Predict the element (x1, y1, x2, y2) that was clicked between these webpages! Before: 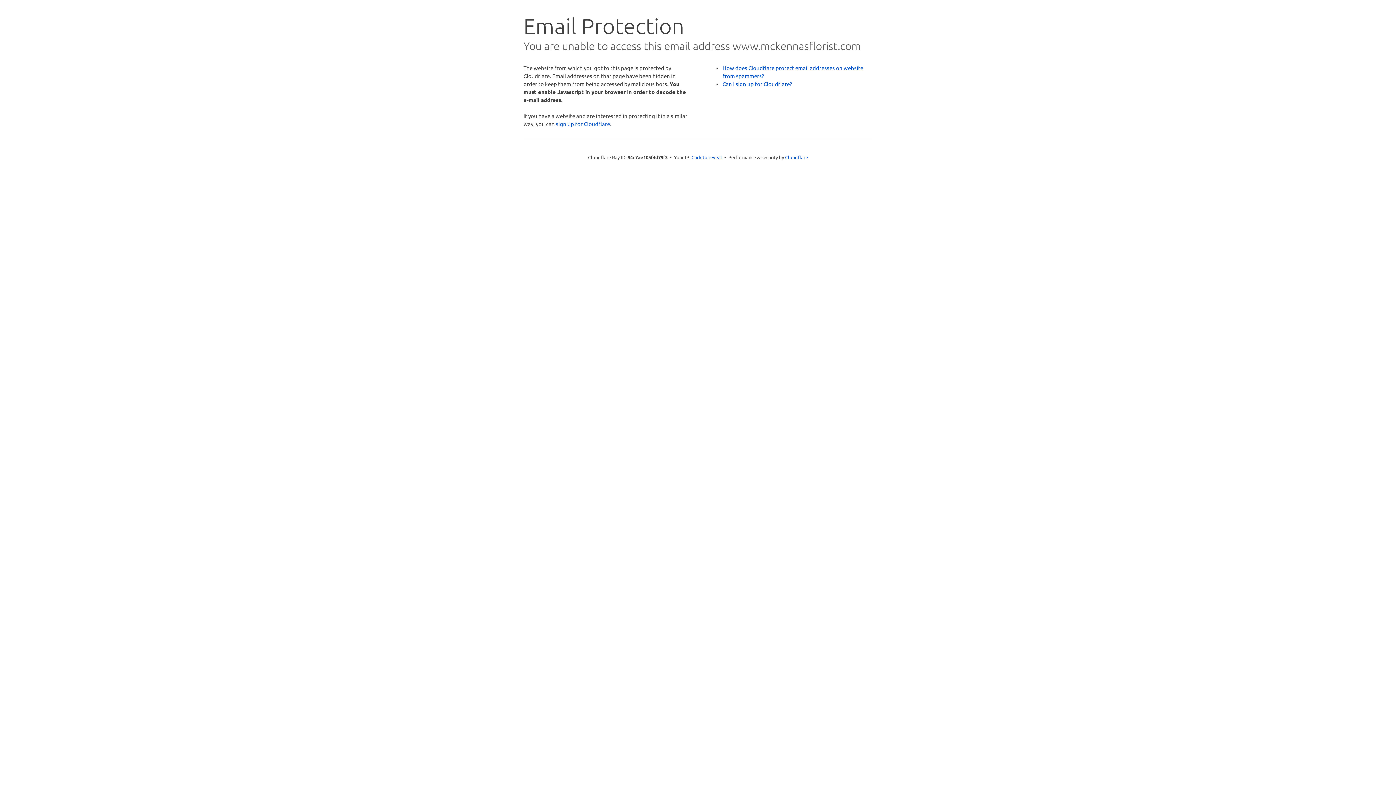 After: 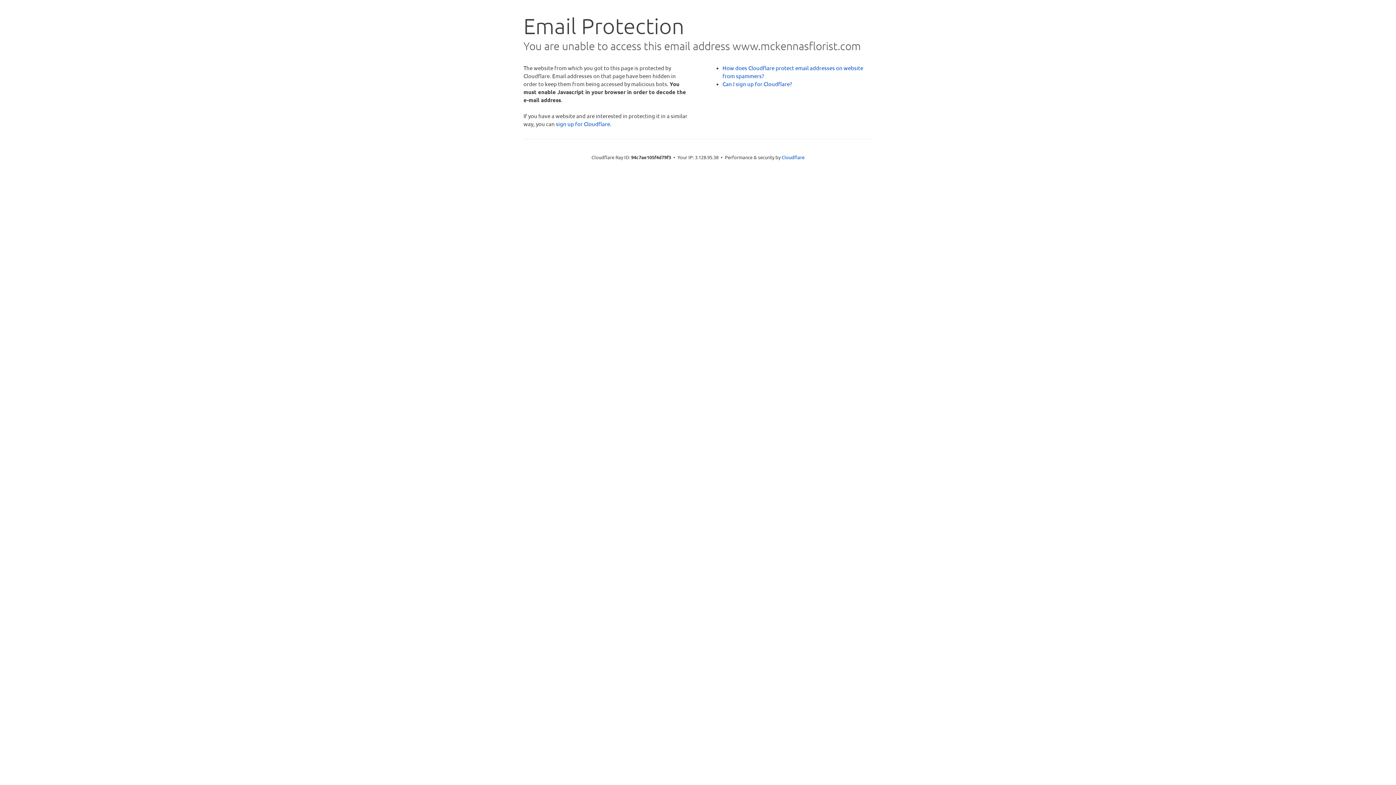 Action: bbox: (691, 153, 722, 160) label: Click to reveal